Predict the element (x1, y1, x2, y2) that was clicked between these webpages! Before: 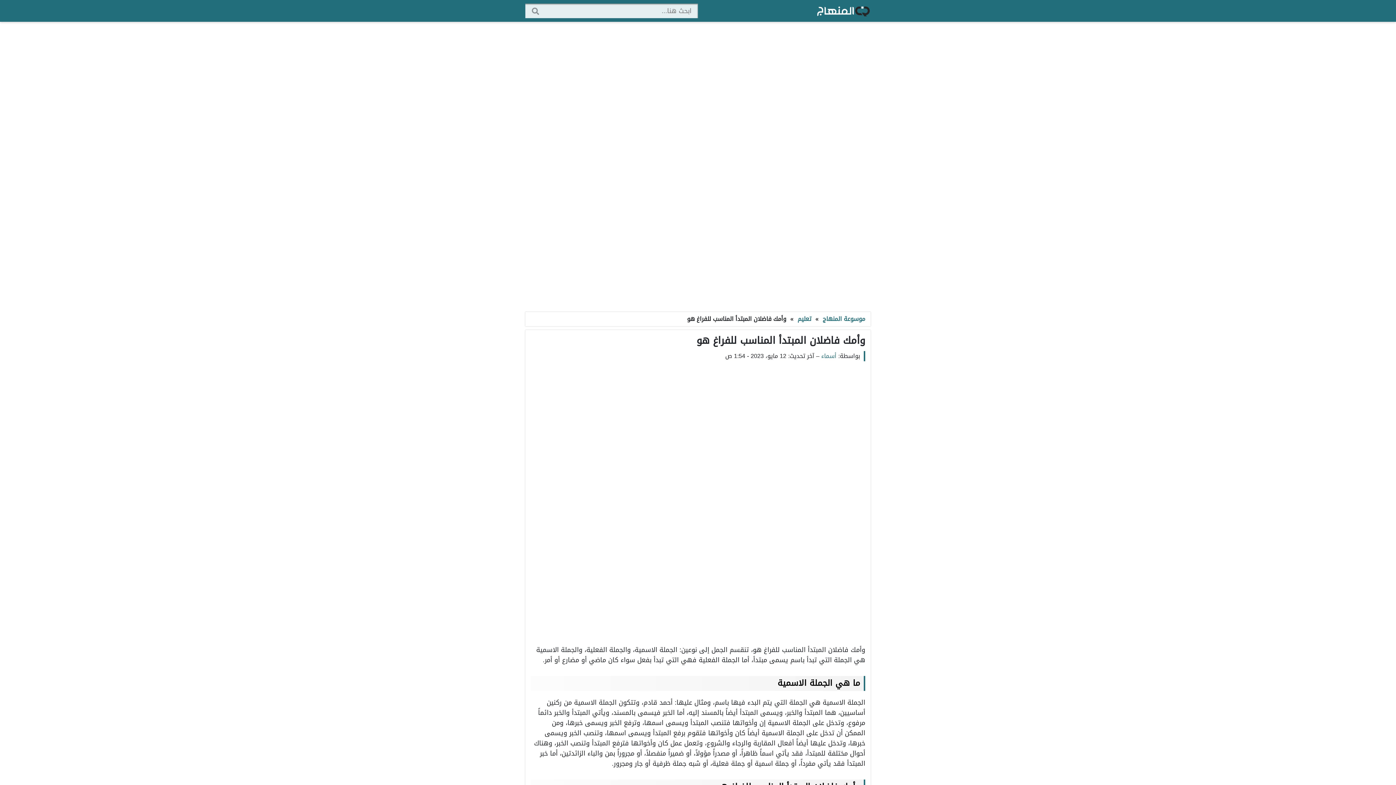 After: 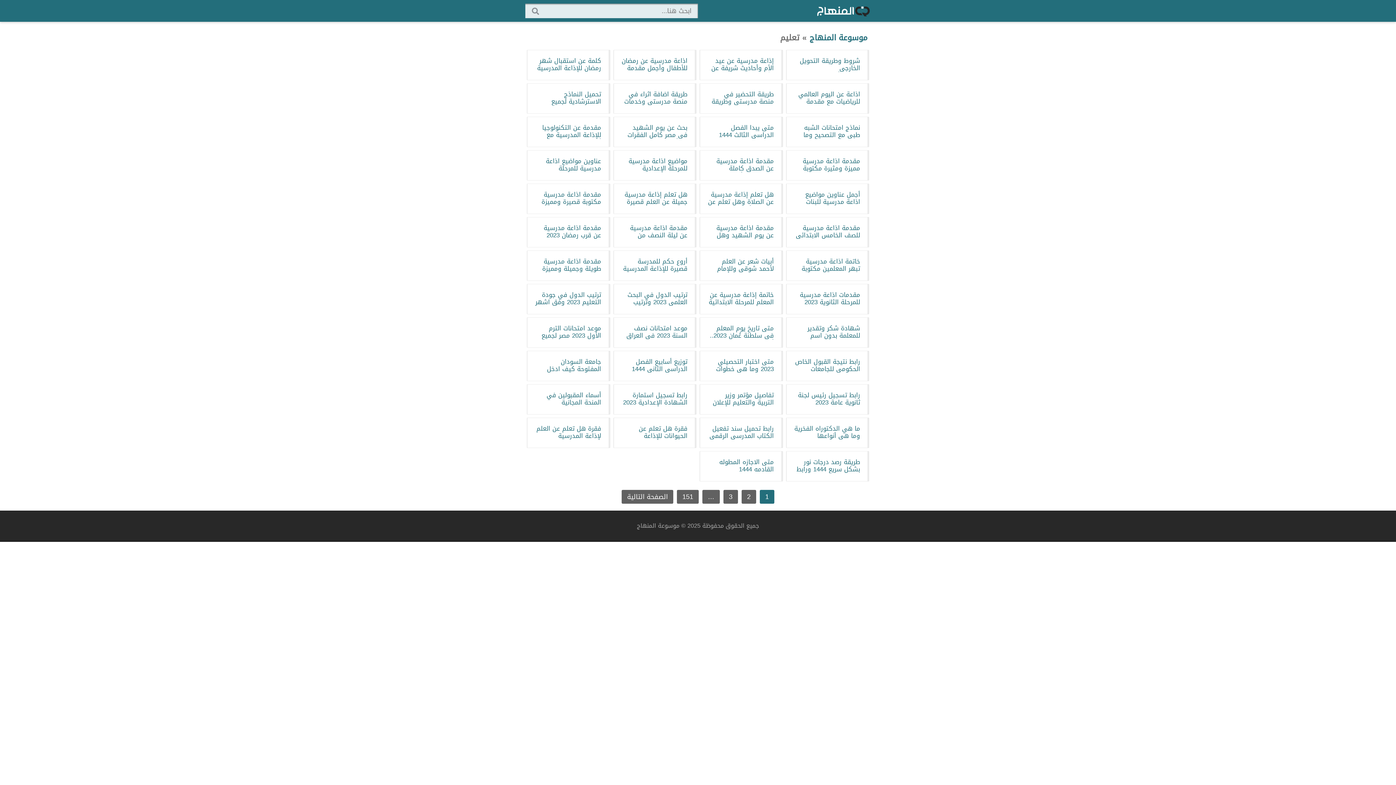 Action: bbox: (797, 313, 811, 324) label: تعليم